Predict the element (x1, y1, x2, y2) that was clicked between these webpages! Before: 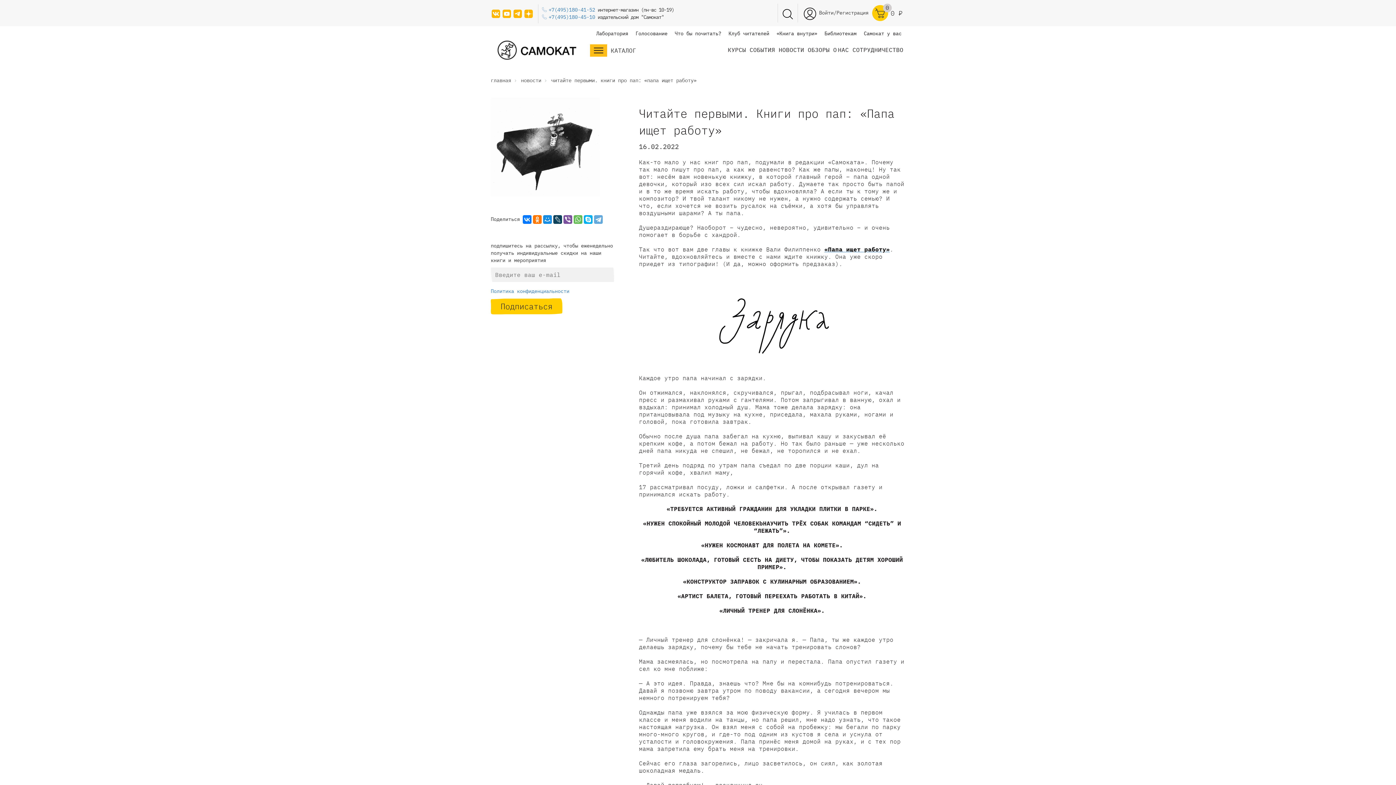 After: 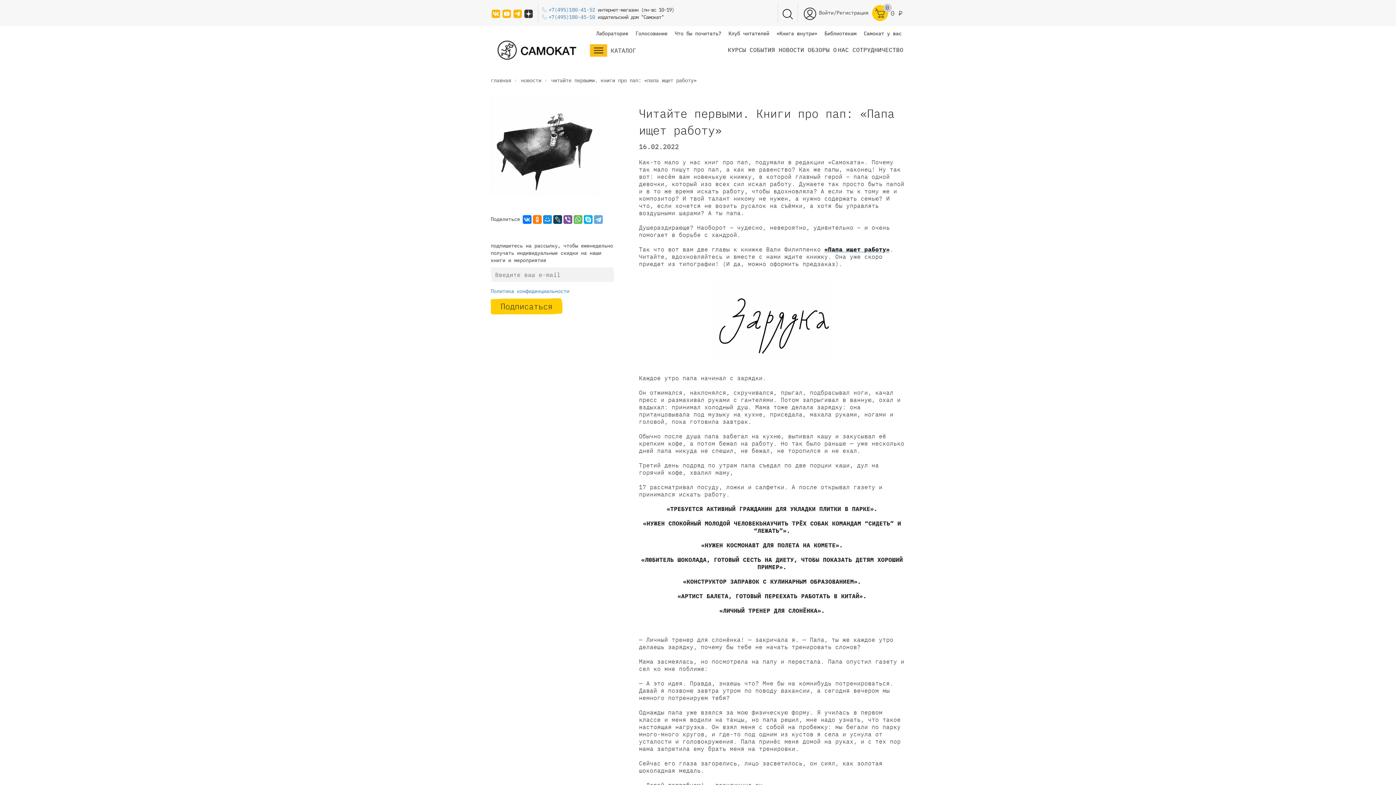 Action: bbox: (523, 8, 533, 18)